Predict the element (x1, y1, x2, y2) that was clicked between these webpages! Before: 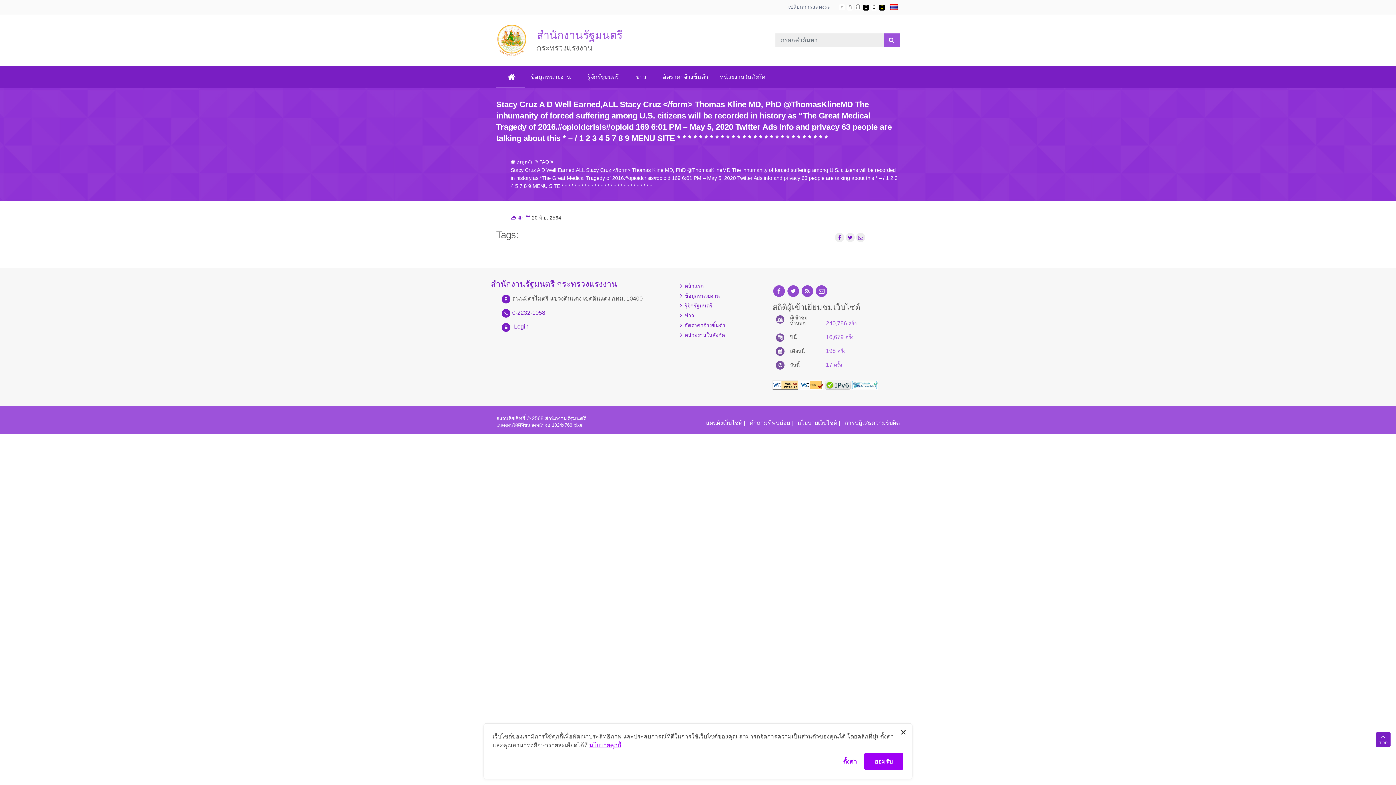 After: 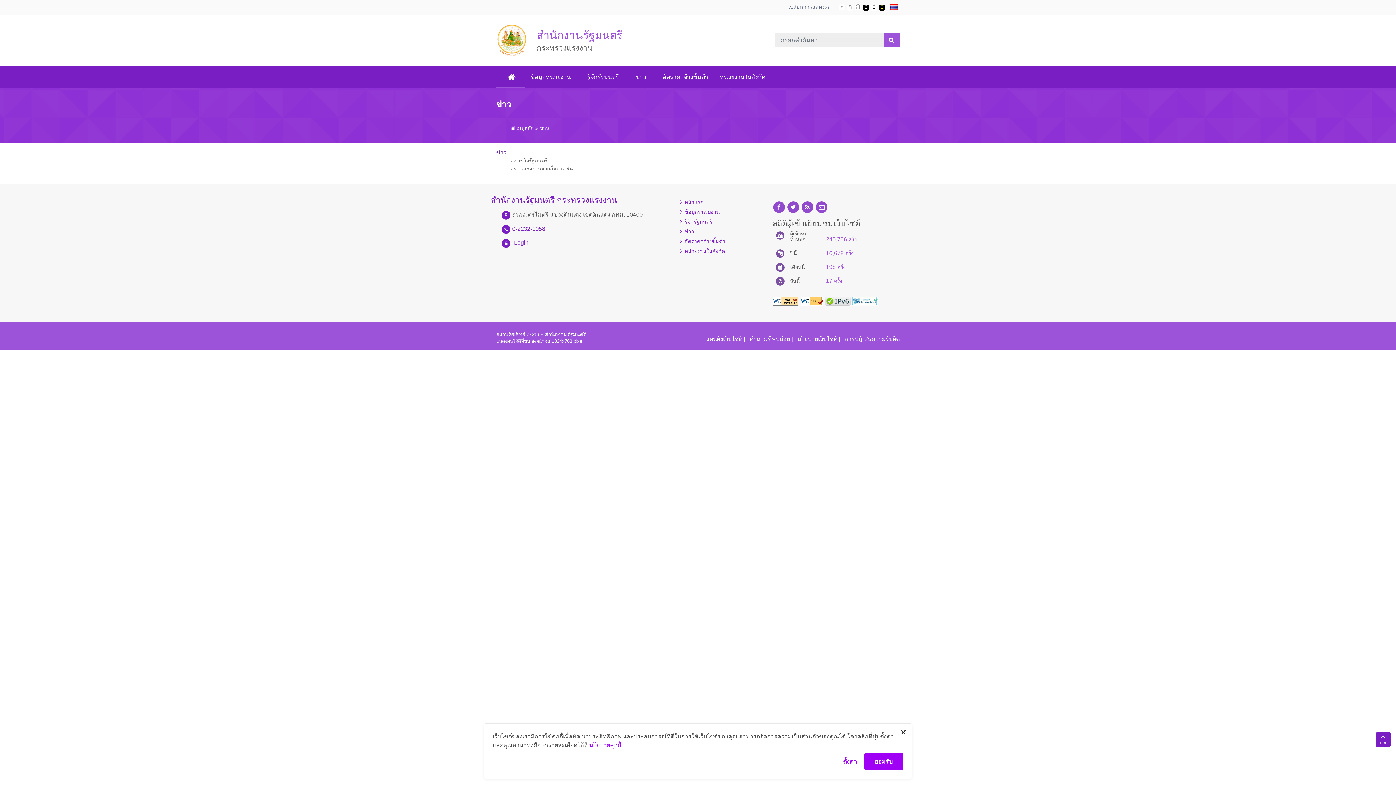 Action: label: ข่าว bbox: (683, 312, 694, 318)